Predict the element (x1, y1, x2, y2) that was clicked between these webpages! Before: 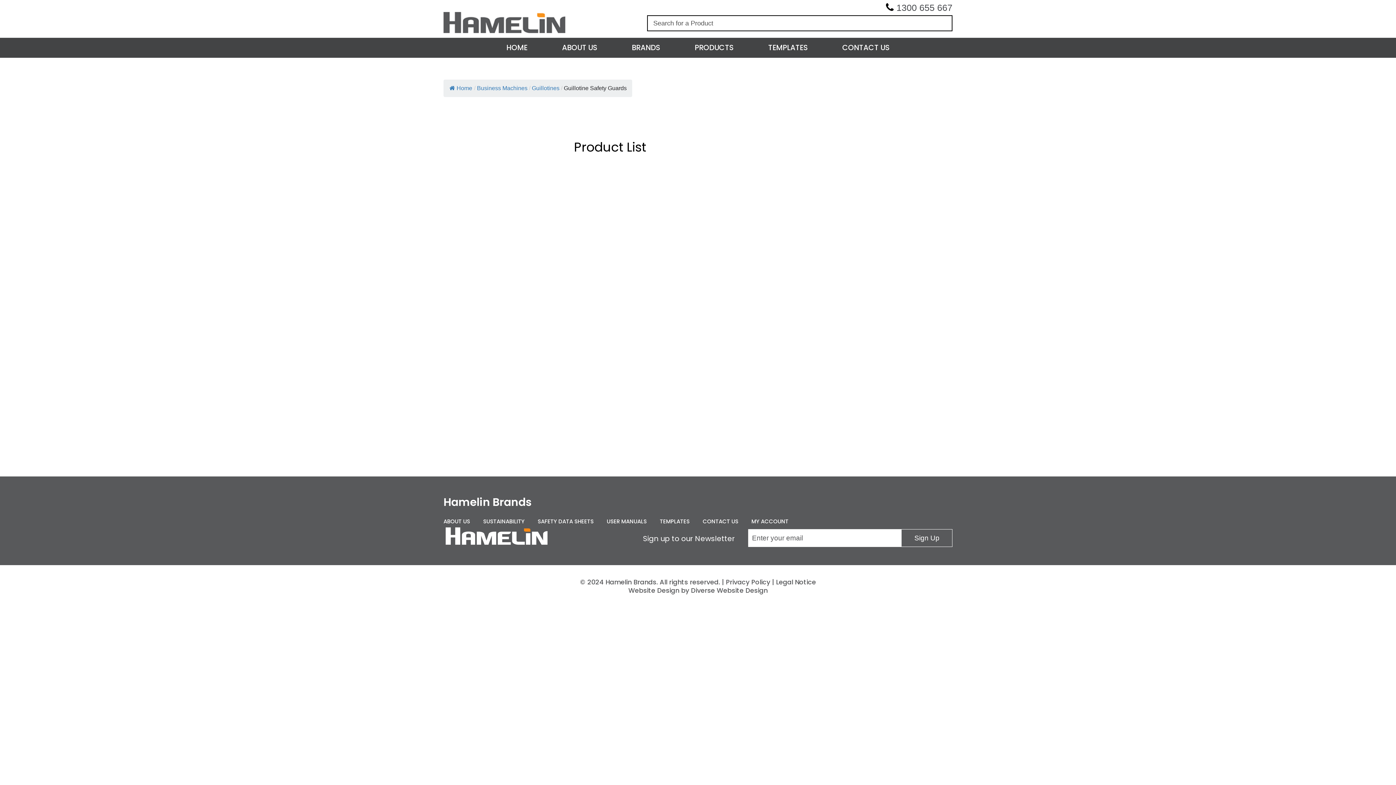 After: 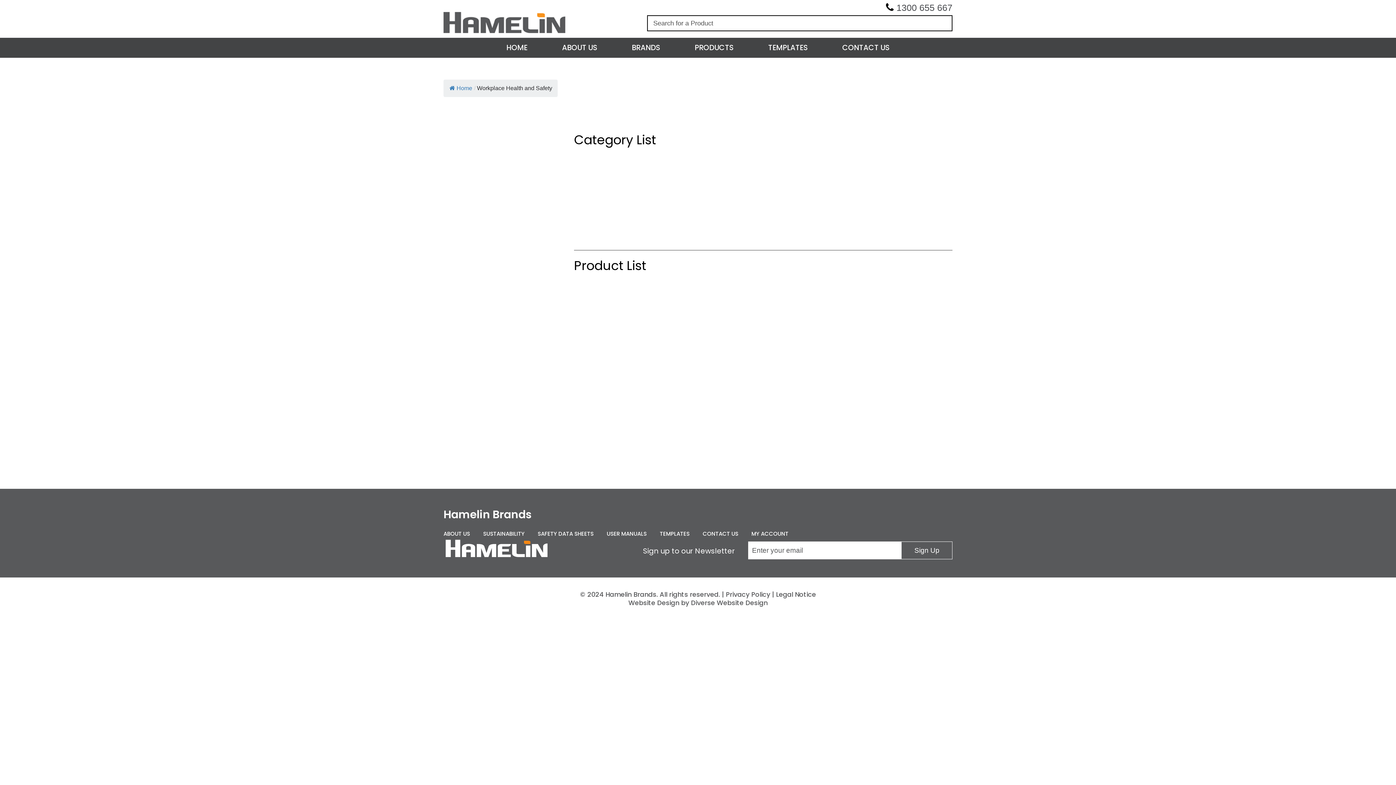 Action: bbox: (467, 372, 537, 381) label: Workplace Health And Safety